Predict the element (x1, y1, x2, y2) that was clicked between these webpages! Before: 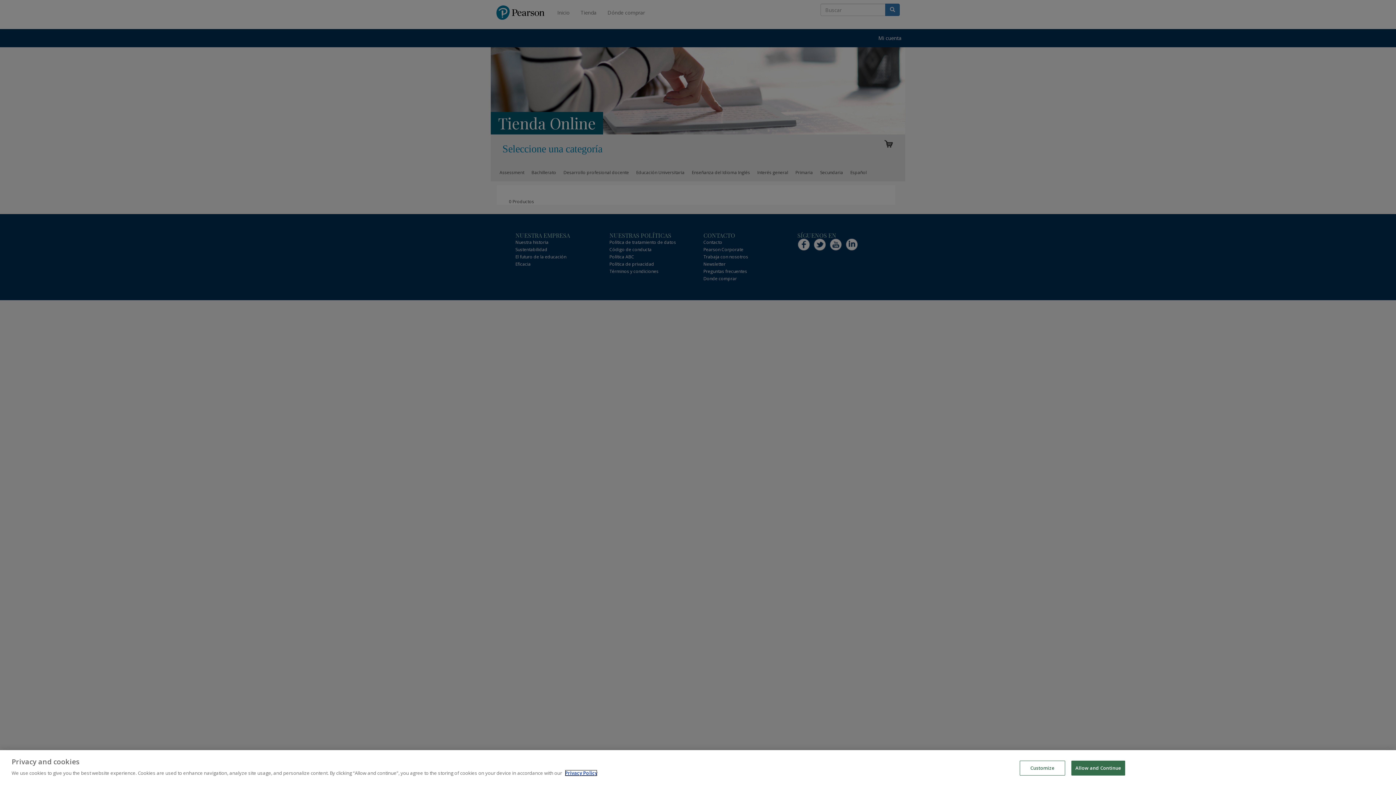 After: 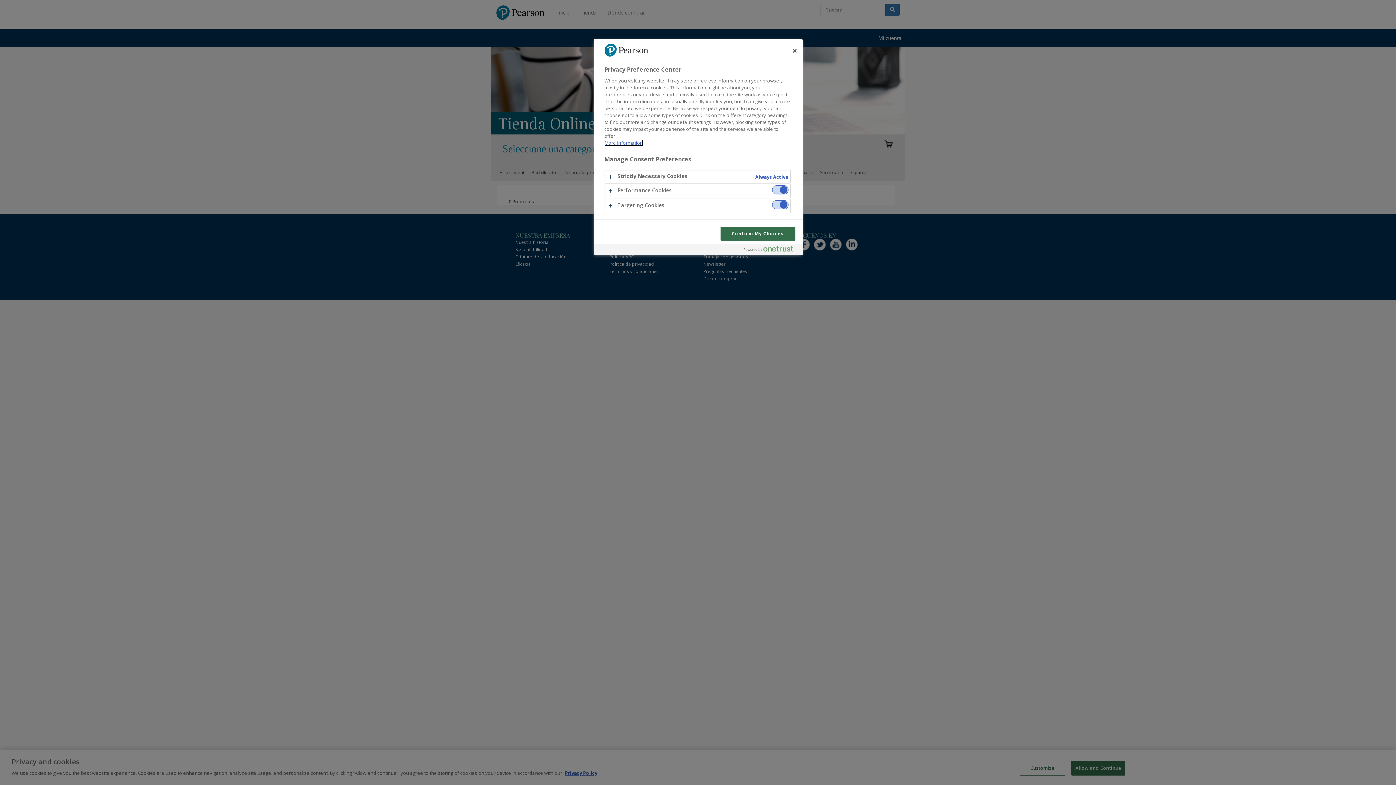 Action: bbox: (1020, 761, 1065, 776) label: Customize